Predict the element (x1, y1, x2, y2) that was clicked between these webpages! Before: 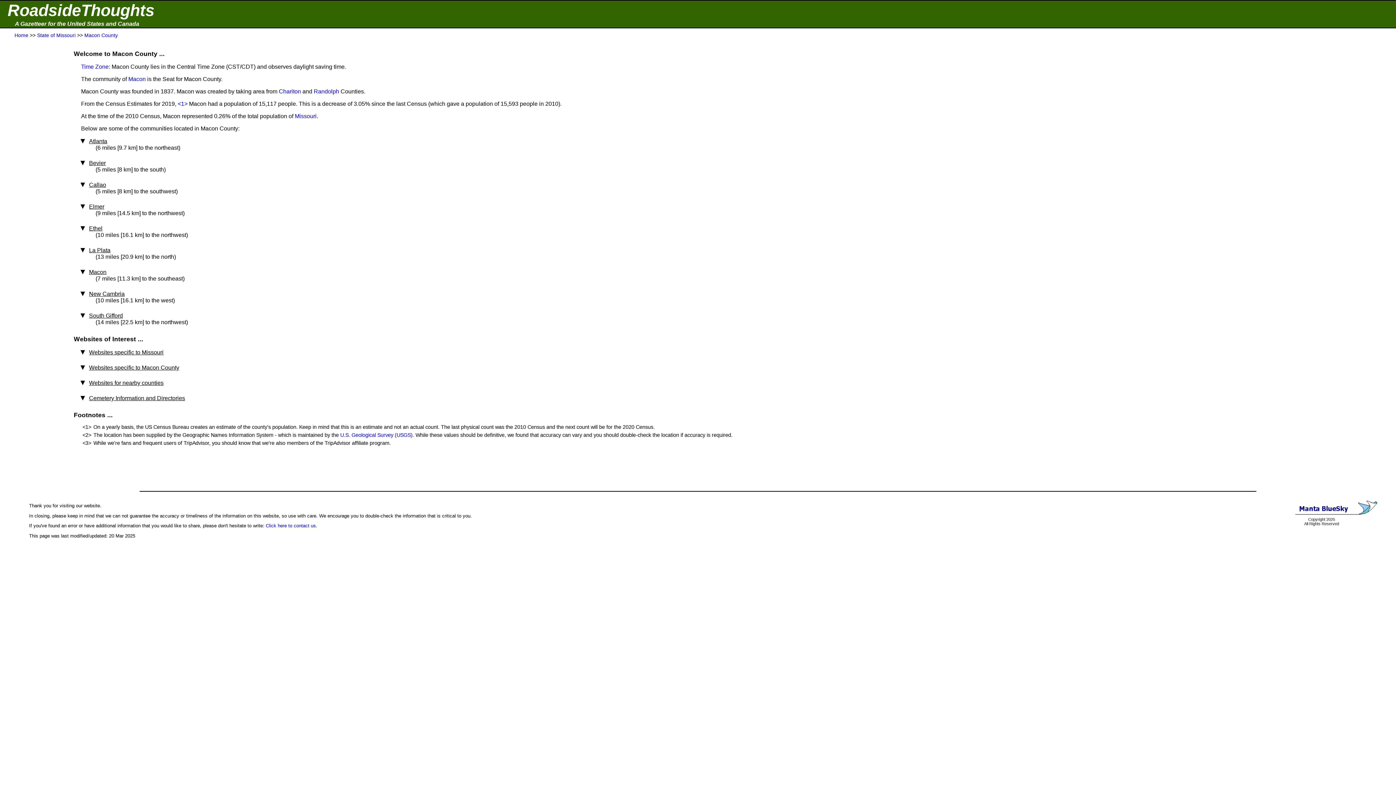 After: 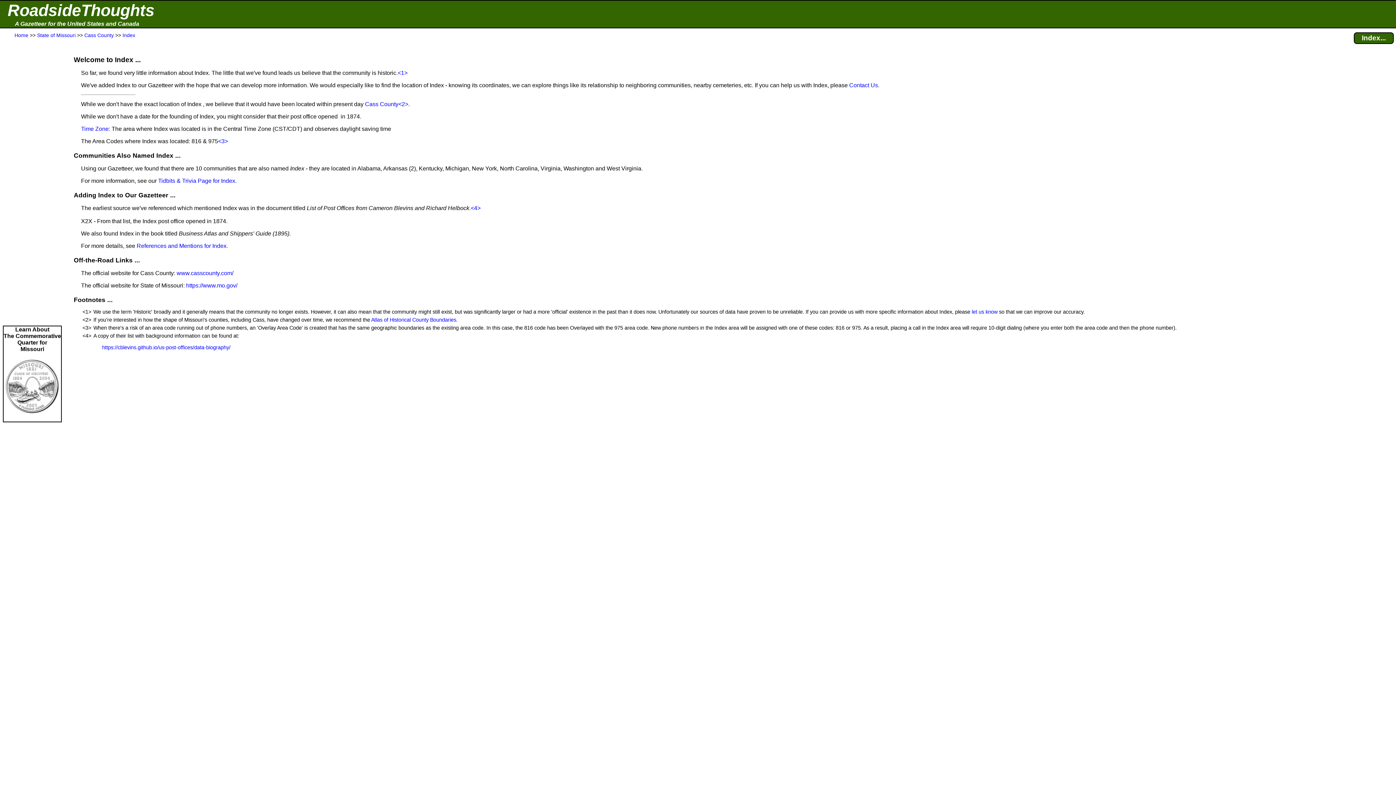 Action: label: Missouri bbox: (294, 113, 316, 119)